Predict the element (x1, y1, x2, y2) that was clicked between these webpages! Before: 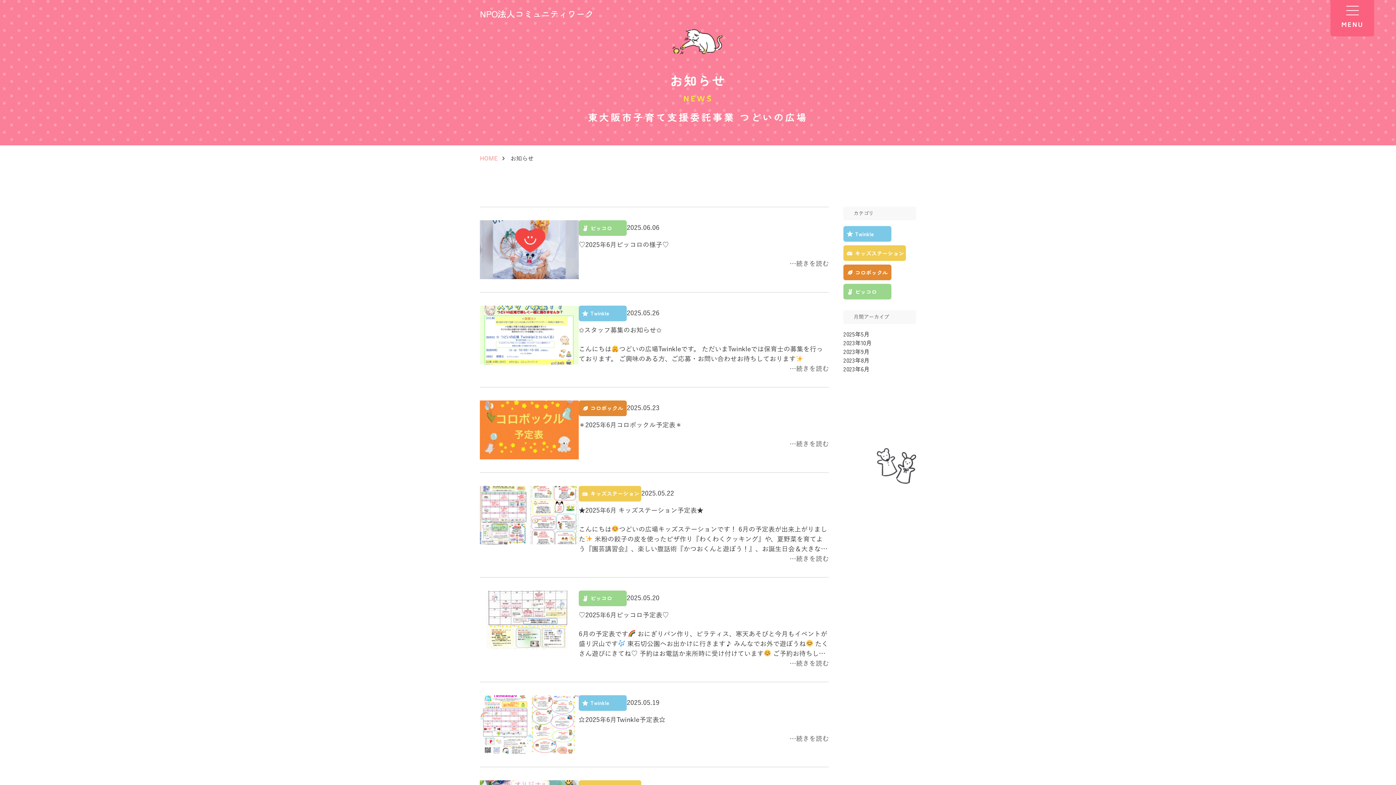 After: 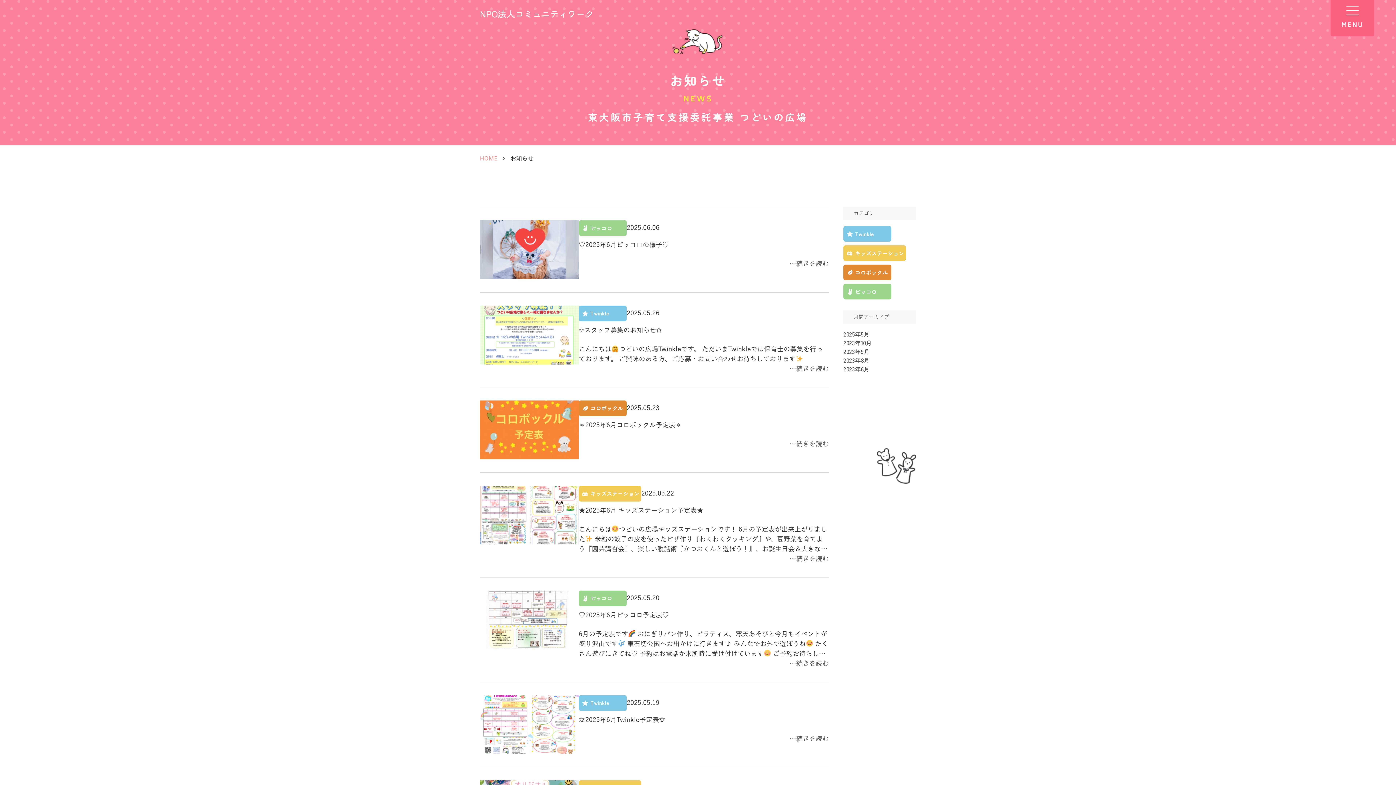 Action: label: 2023年10月 bbox: (843, 338, 916, 347)